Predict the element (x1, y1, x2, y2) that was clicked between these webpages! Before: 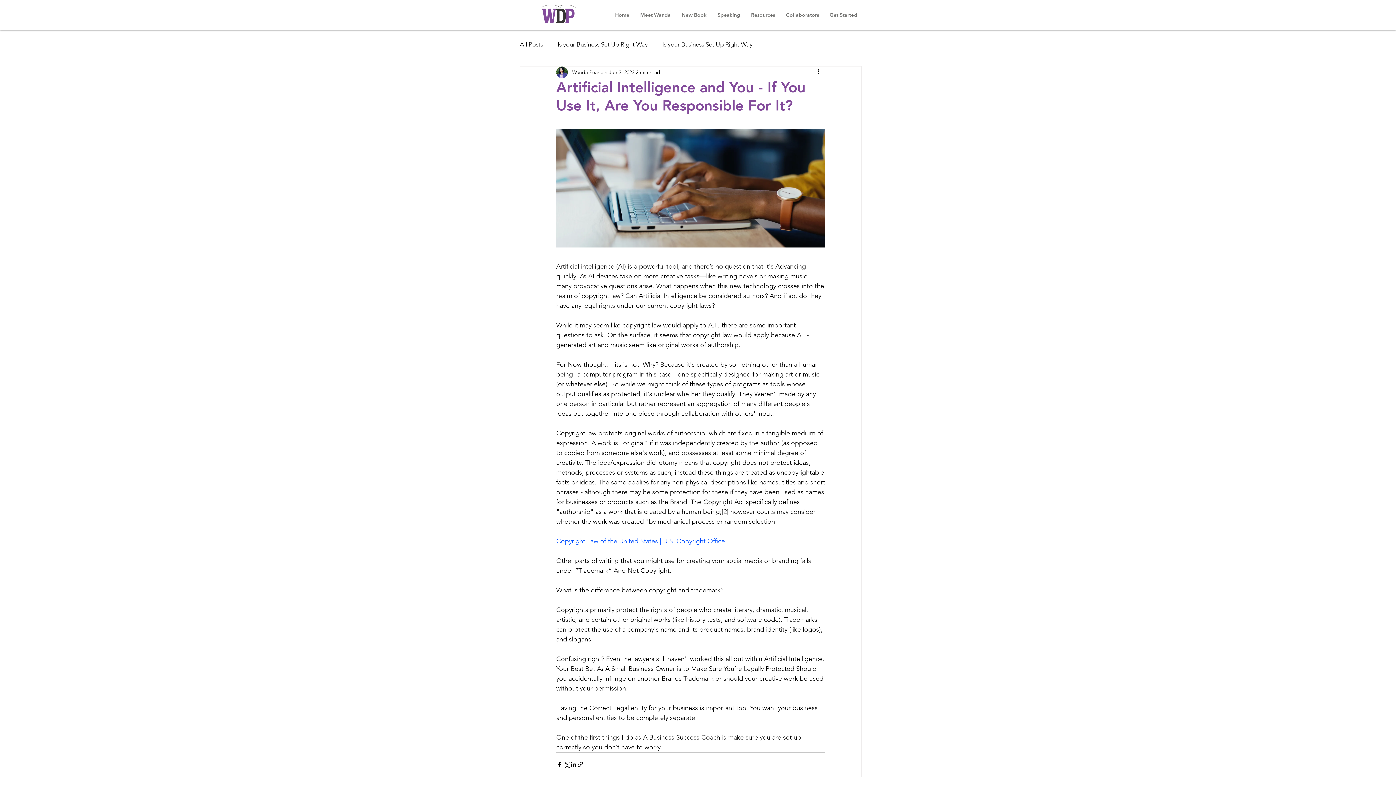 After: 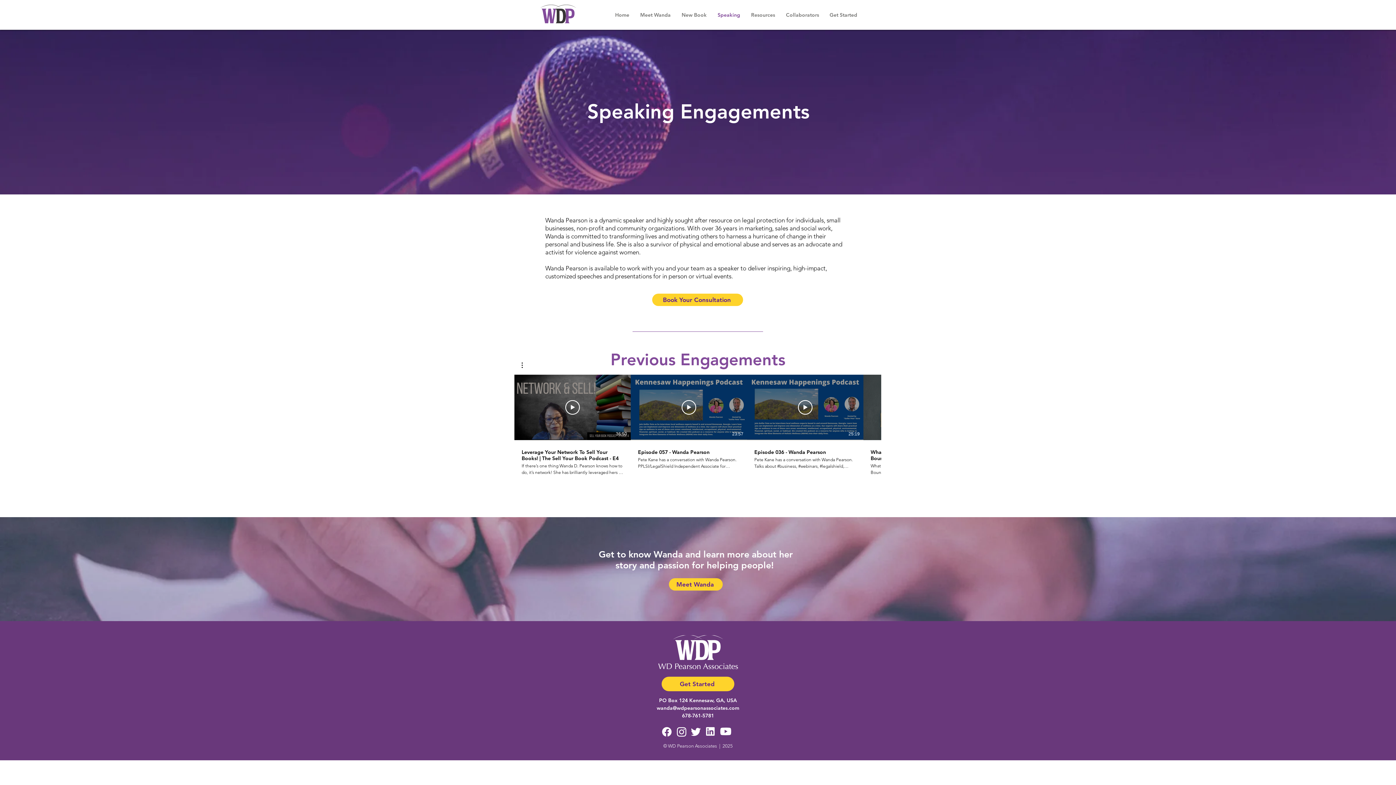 Action: bbox: (713, 5, 746, 18) label: Speaking